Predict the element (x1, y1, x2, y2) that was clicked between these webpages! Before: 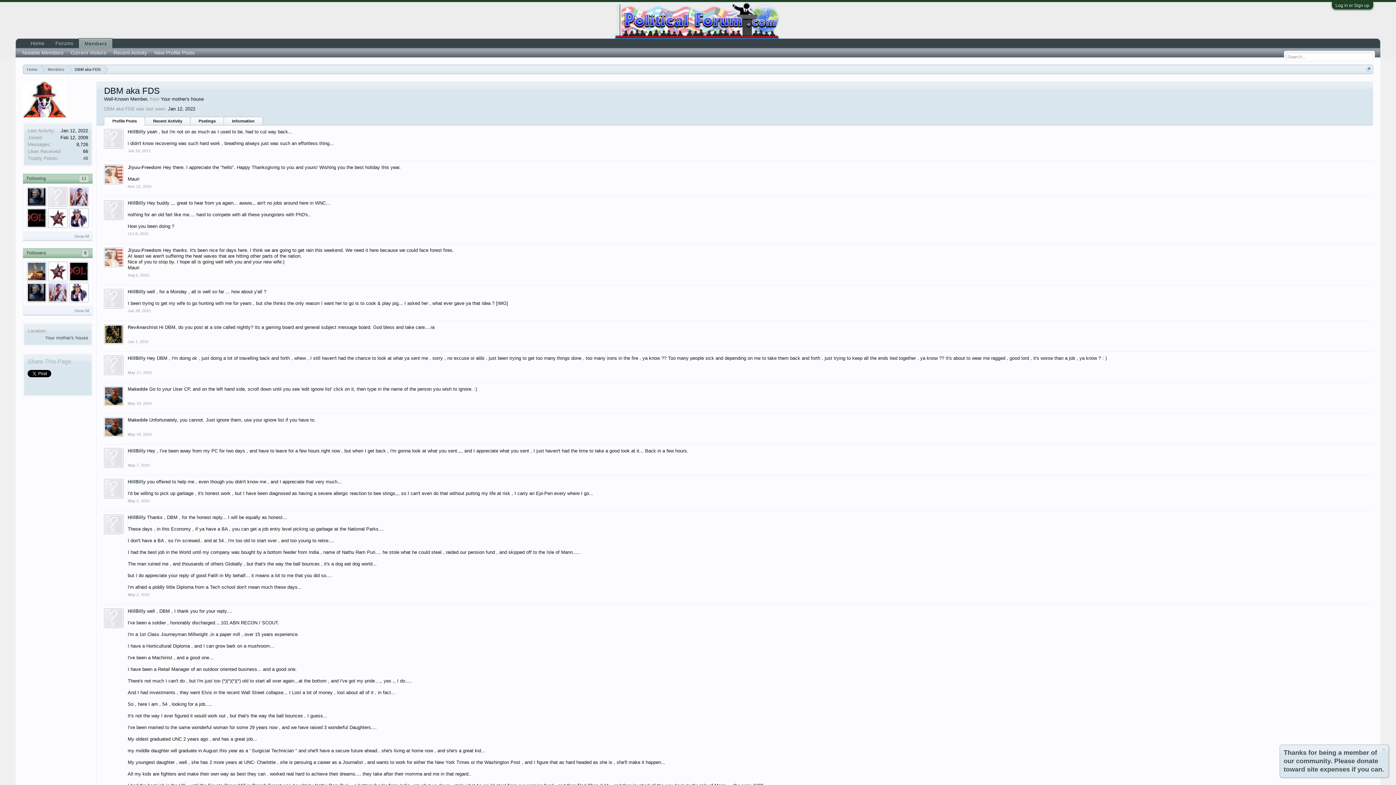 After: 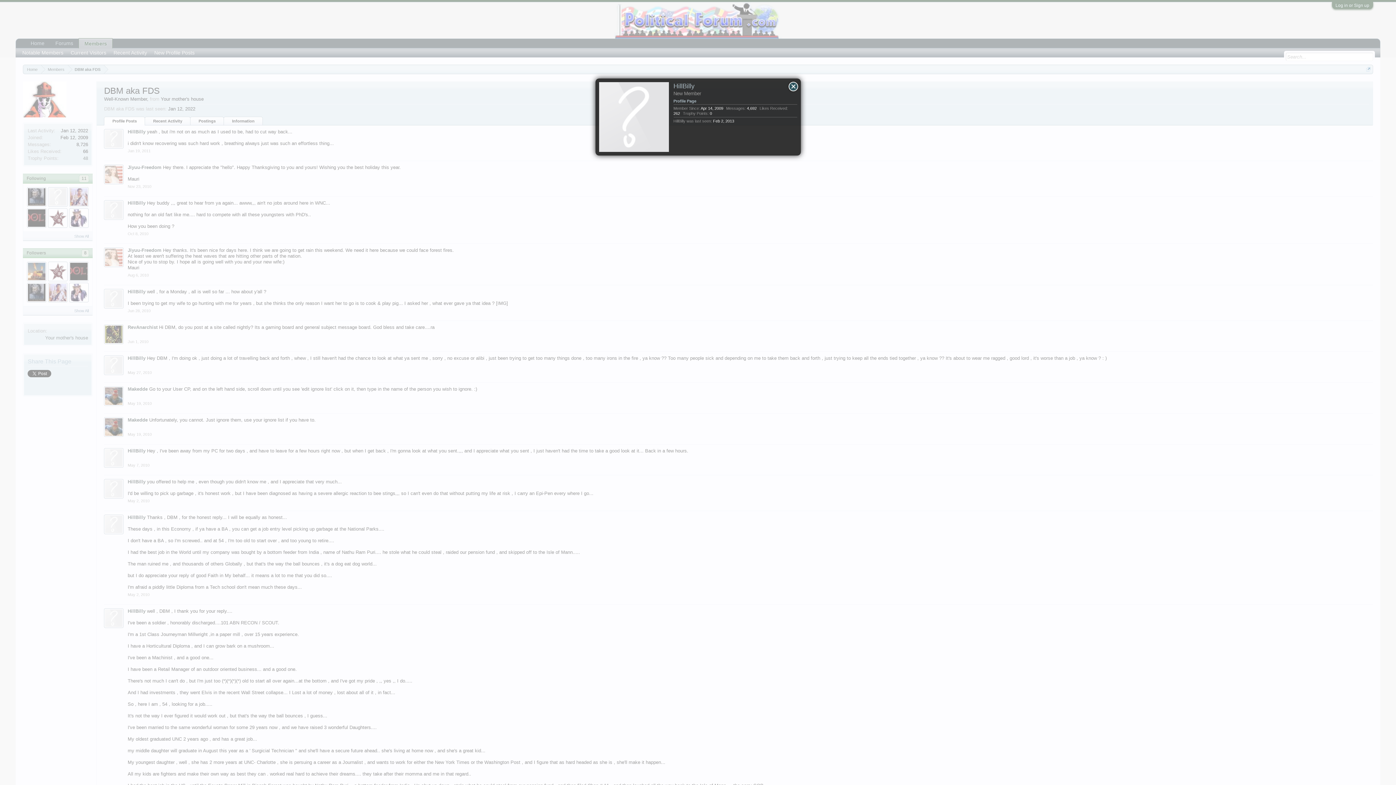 Action: bbox: (104, 355, 123, 375)